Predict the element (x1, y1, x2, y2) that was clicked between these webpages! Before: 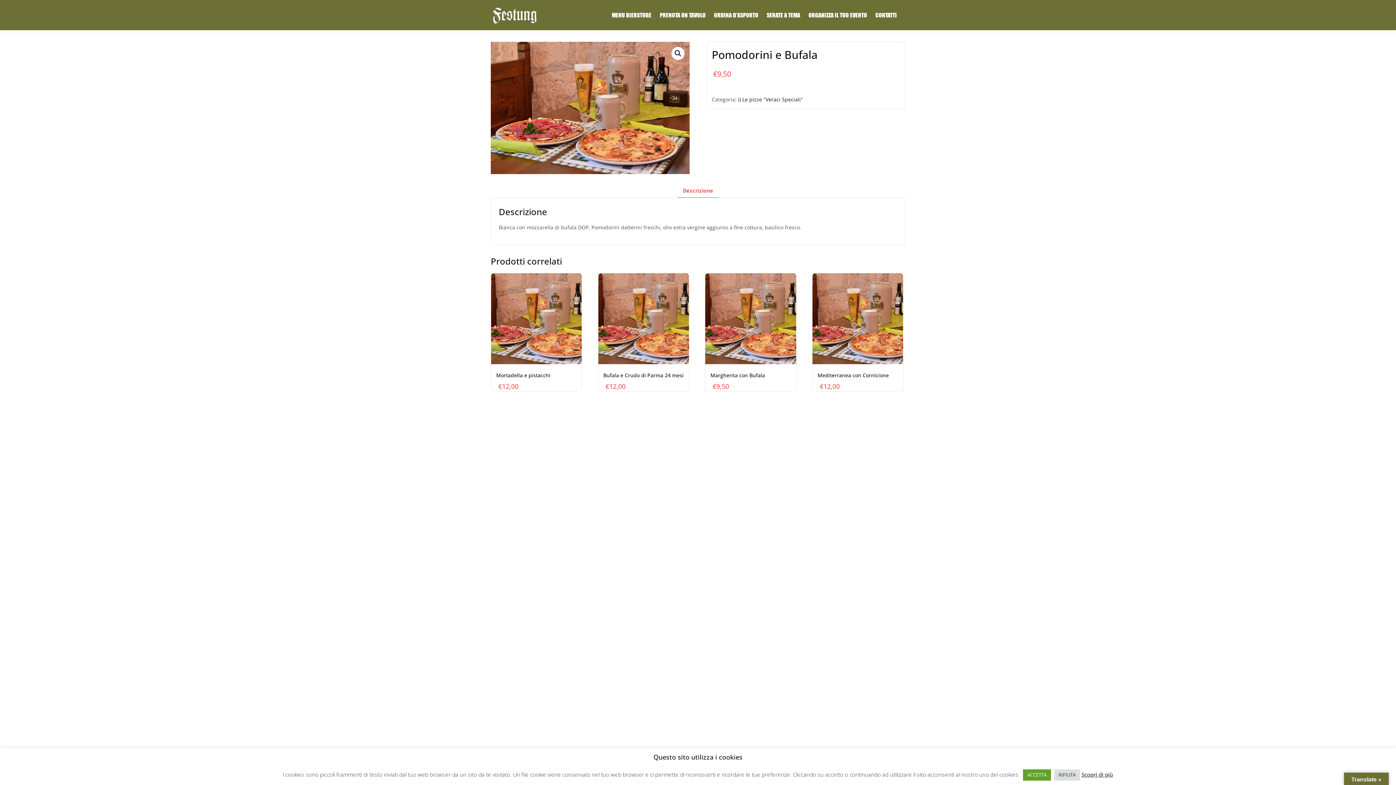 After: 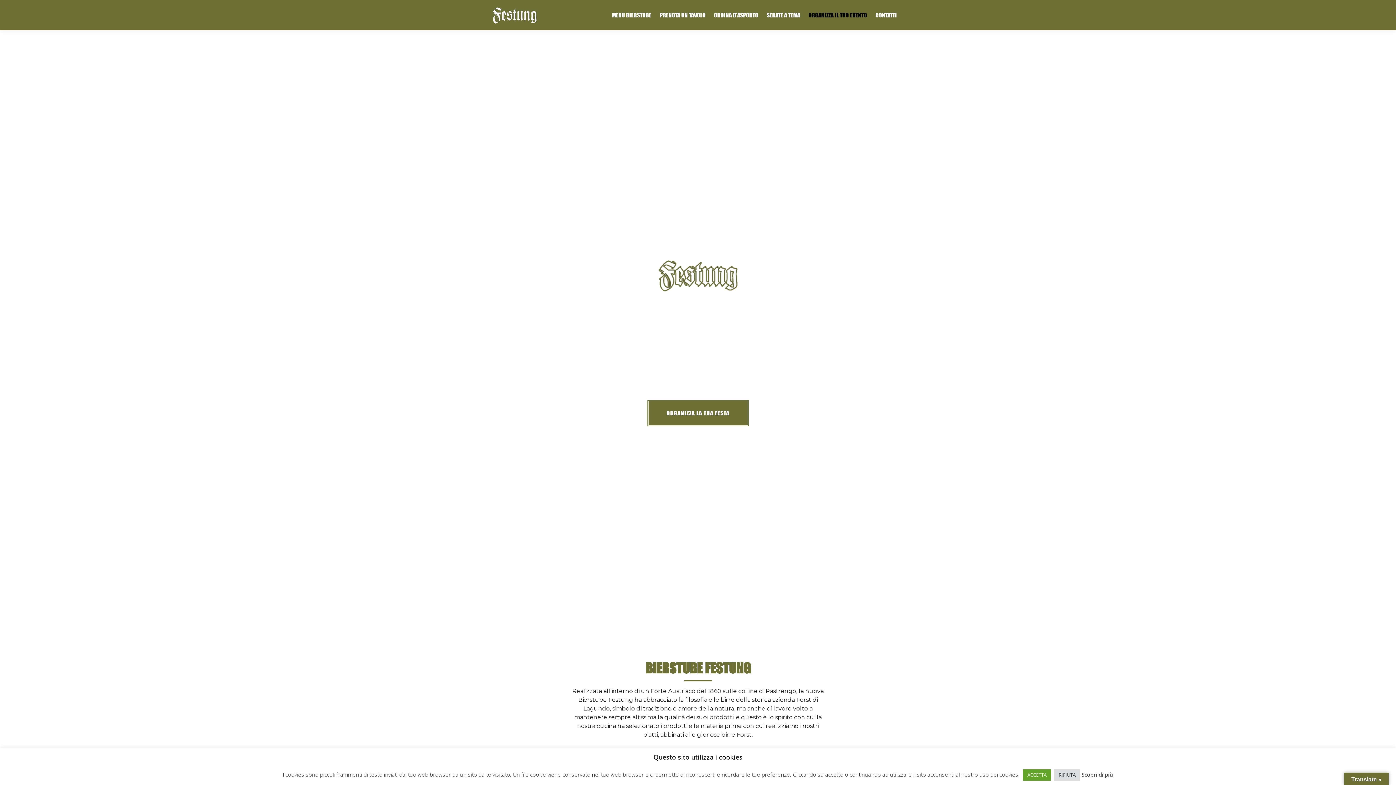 Action: bbox: (805, 1, 870, 28) label: ORGANIZZA IL TUO EVENTO